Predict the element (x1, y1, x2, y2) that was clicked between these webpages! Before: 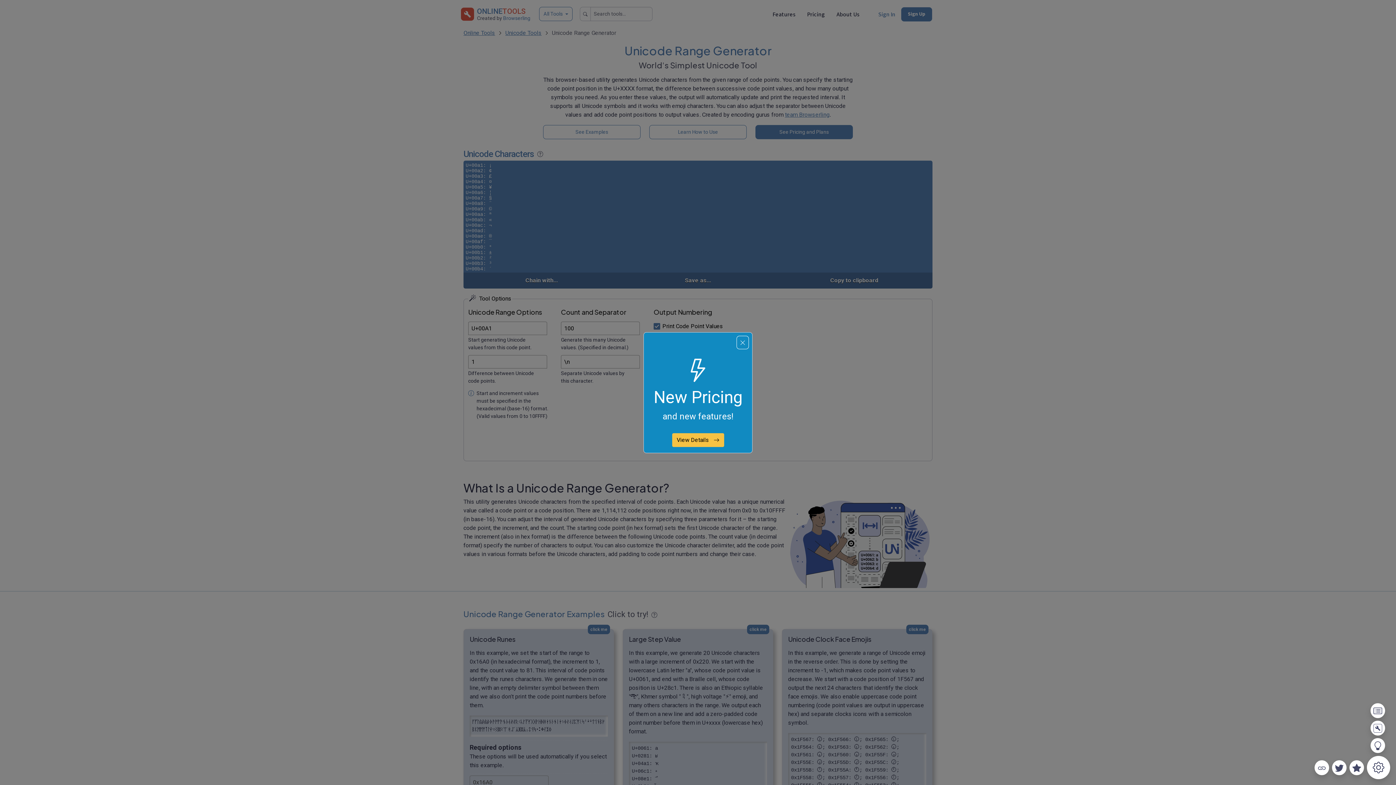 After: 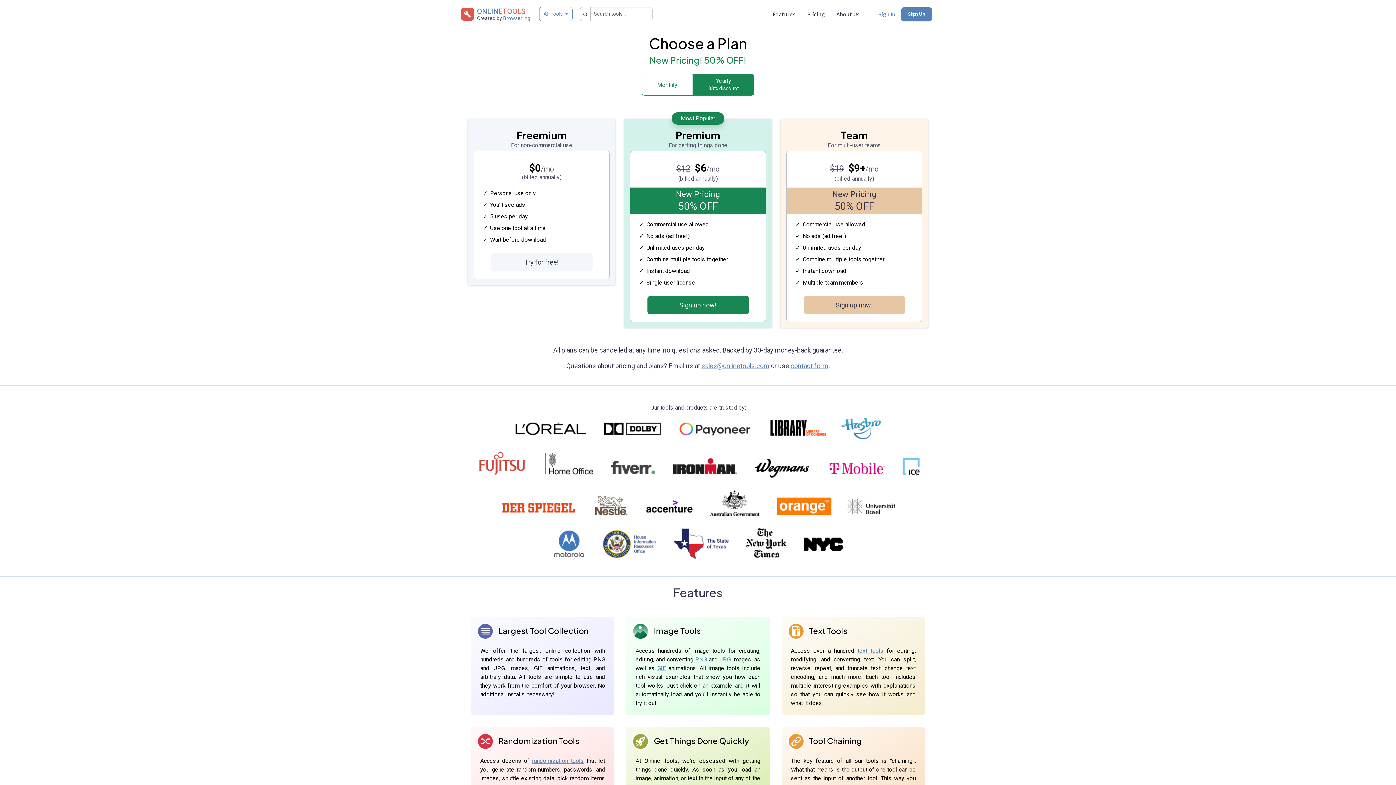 Action: label: View Details  bbox: (672, 433, 724, 447)